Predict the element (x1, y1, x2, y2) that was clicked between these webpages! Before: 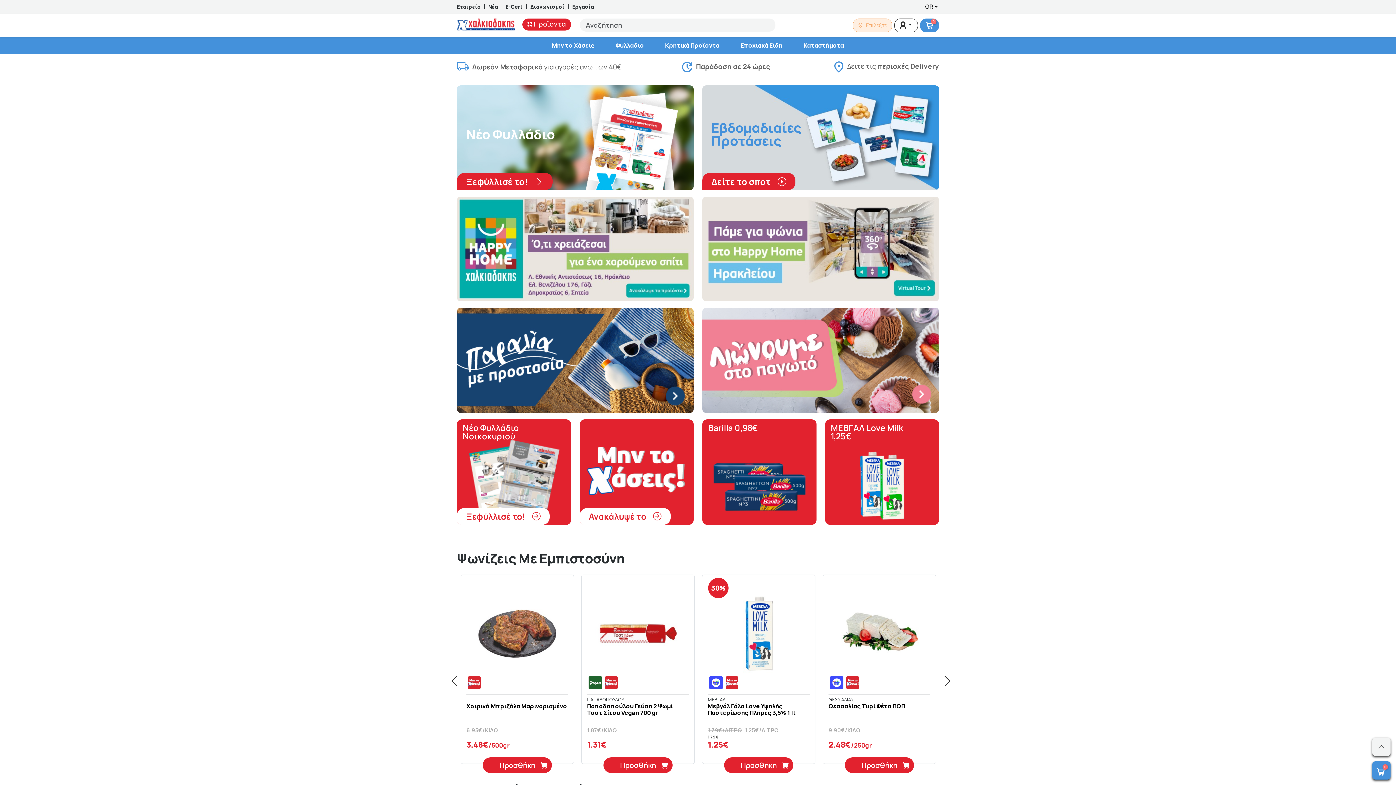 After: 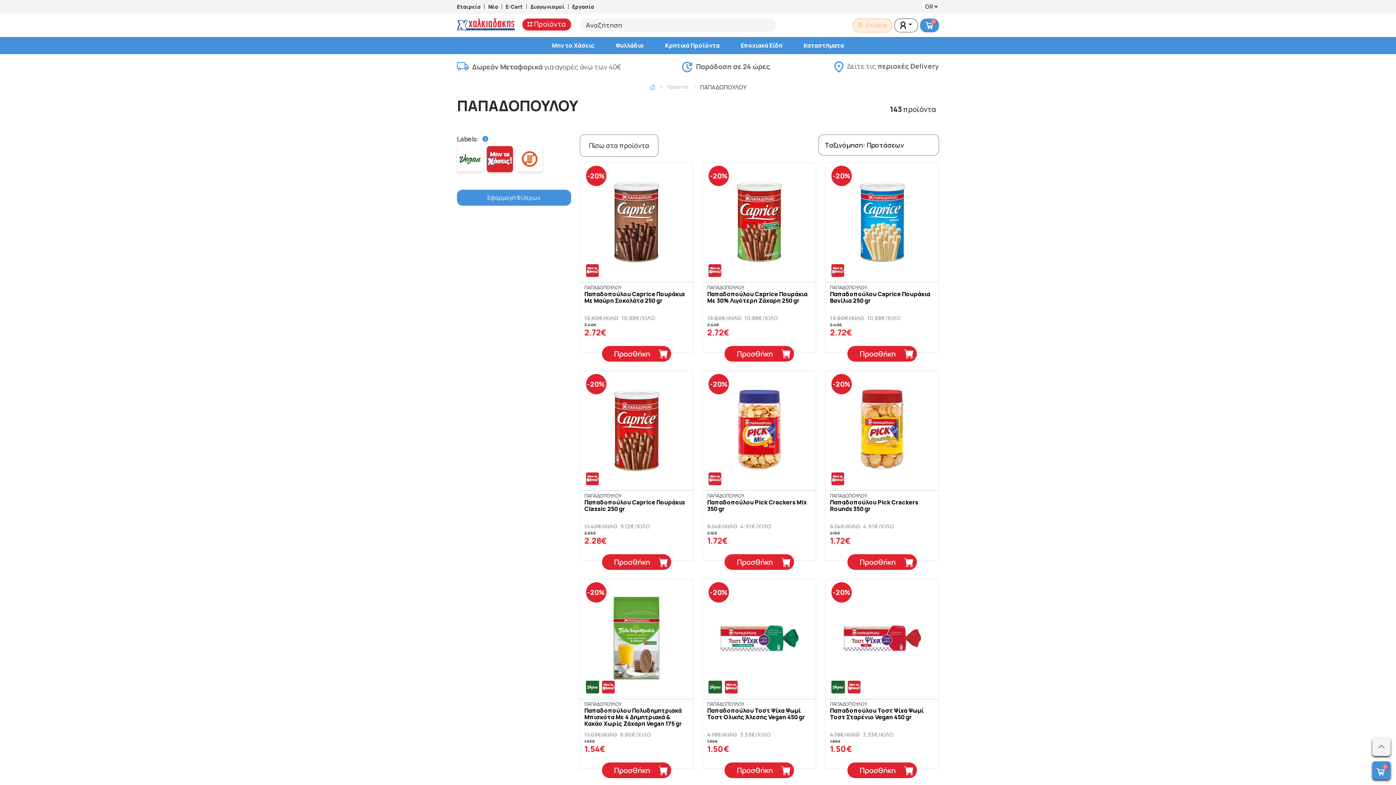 Action: bbox: (587, 696, 689, 703) label: ΠΑΠΑΔΟΠΟΥΛΟΥ